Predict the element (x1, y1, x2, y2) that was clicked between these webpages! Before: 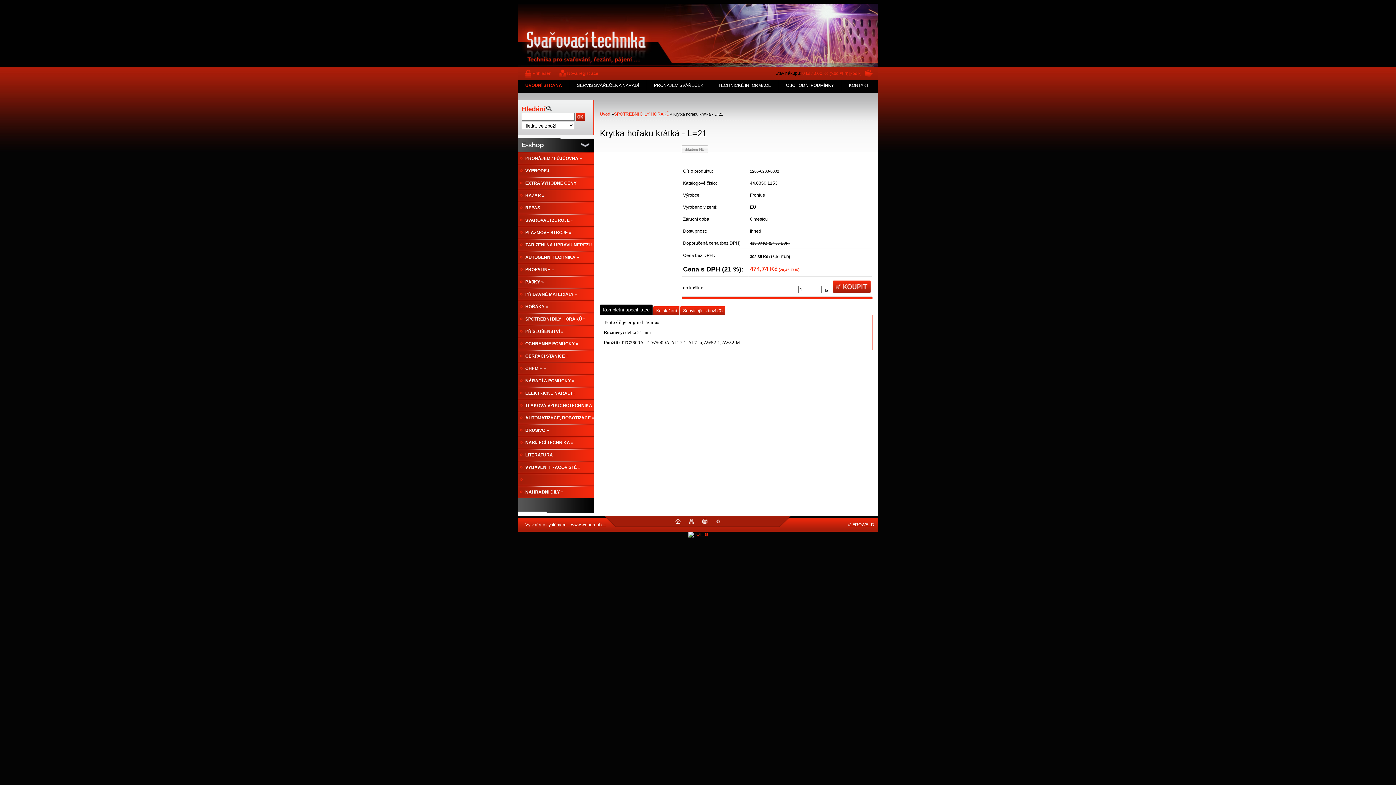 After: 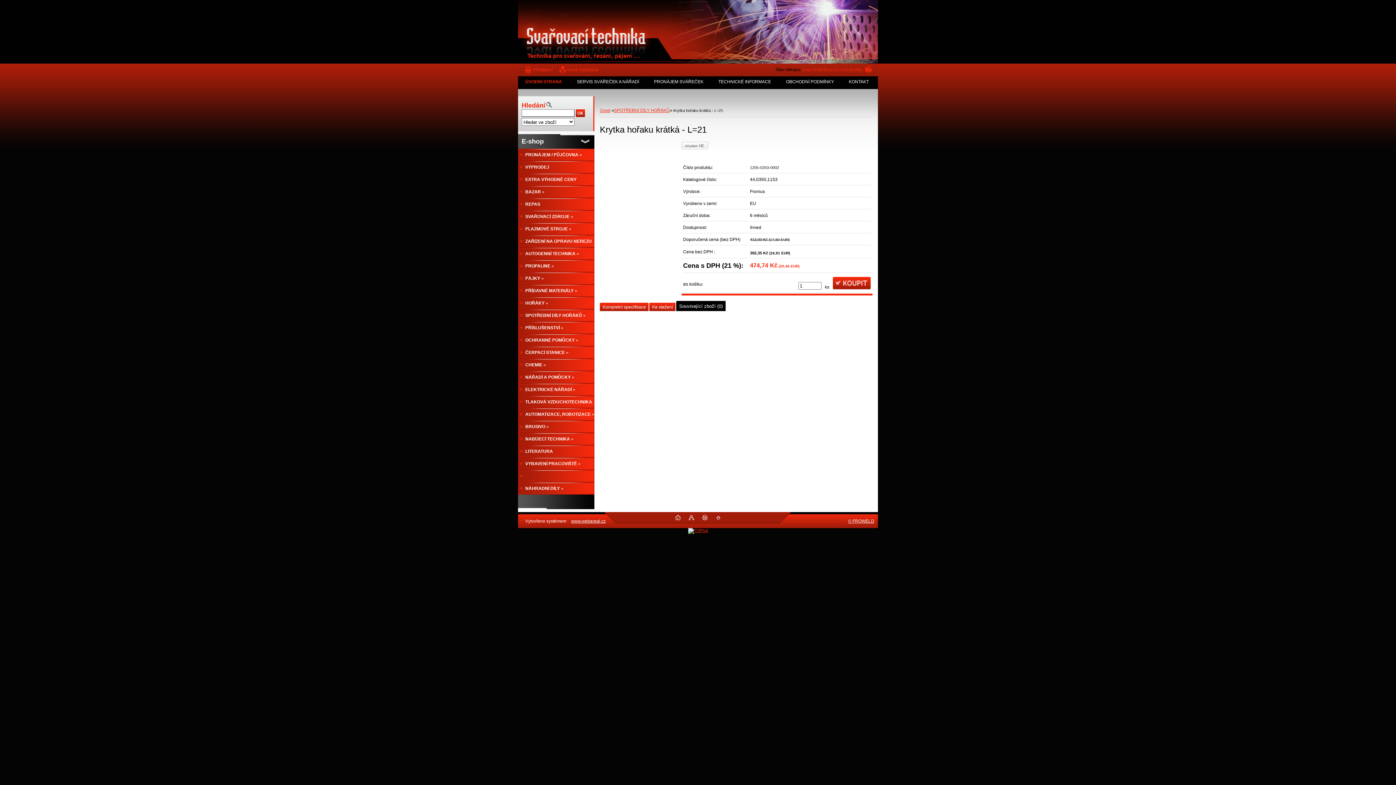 Action: label: Související zboží (0) bbox: (681, 306, 725, 315)